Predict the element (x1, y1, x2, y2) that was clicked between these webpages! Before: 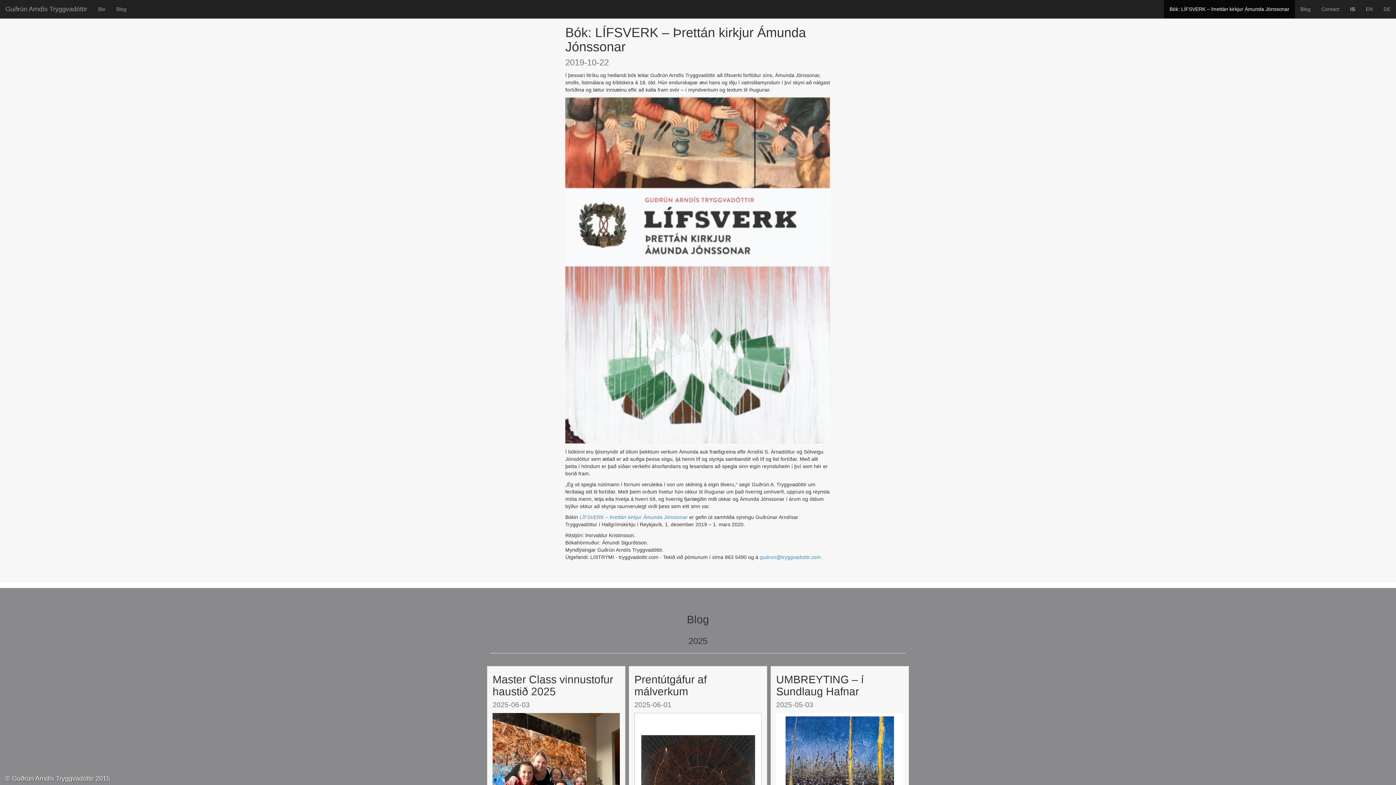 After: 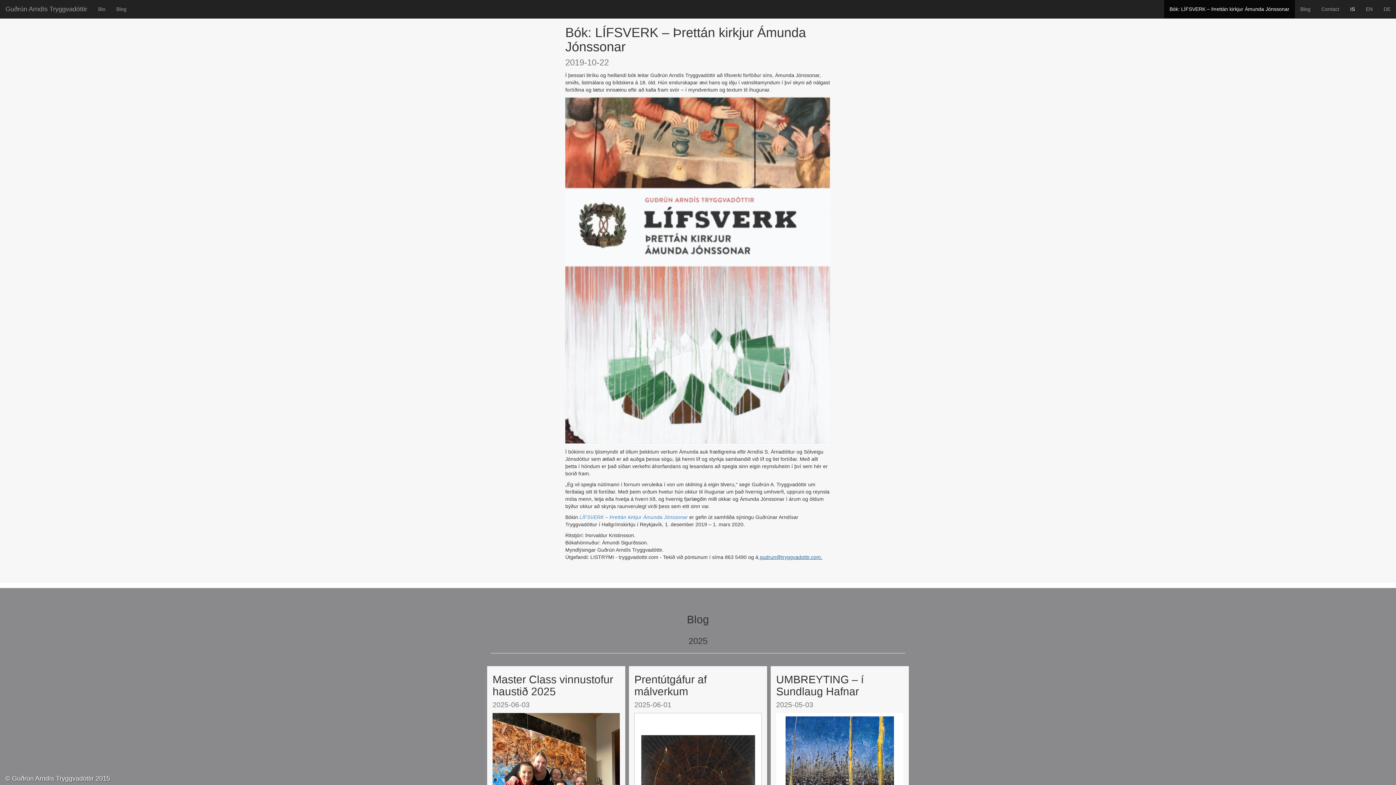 Action: bbox: (758, 554, 822, 560) label:  gudrun@tryggvadottir.com.